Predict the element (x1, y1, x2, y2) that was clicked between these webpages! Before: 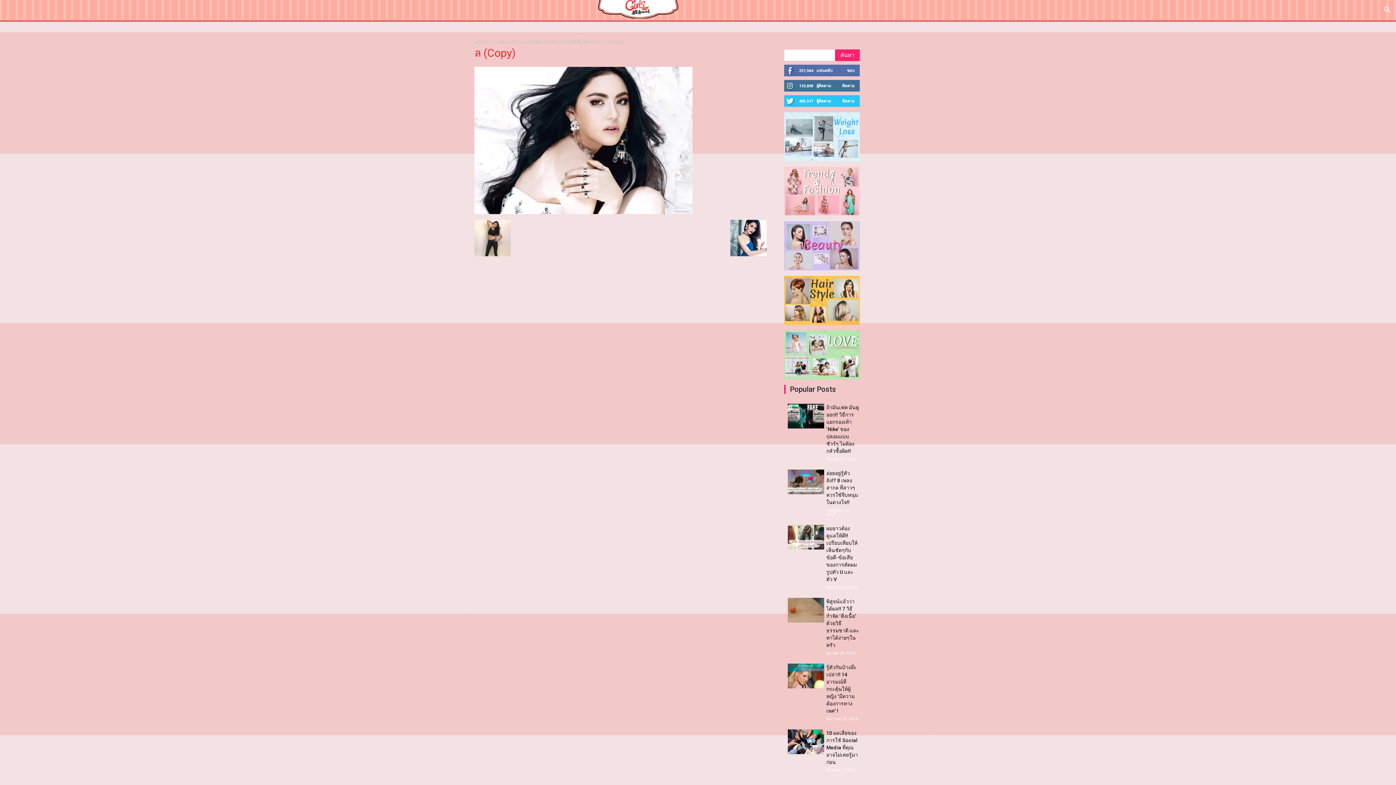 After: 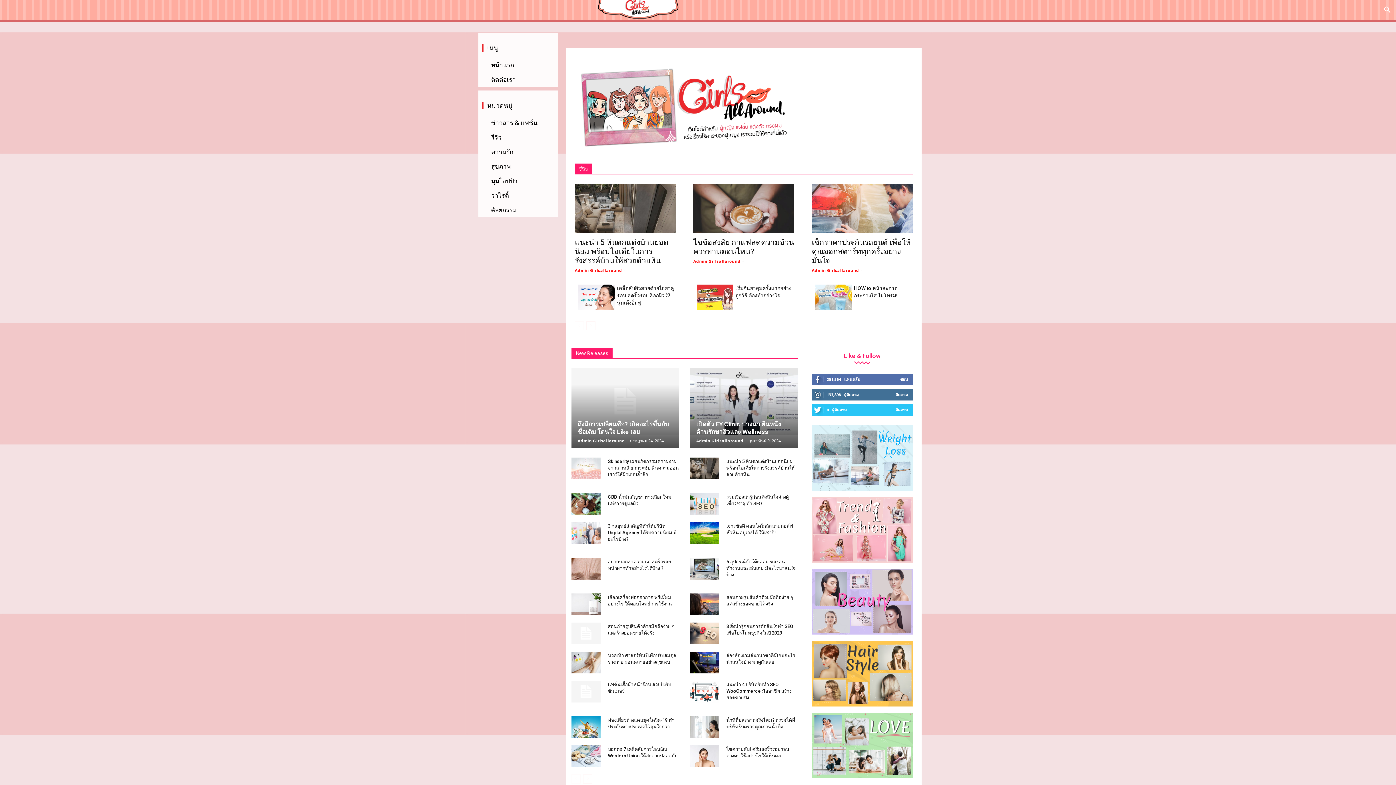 Action: bbox: (474, 38, 490, 45) label: หน้าแรก